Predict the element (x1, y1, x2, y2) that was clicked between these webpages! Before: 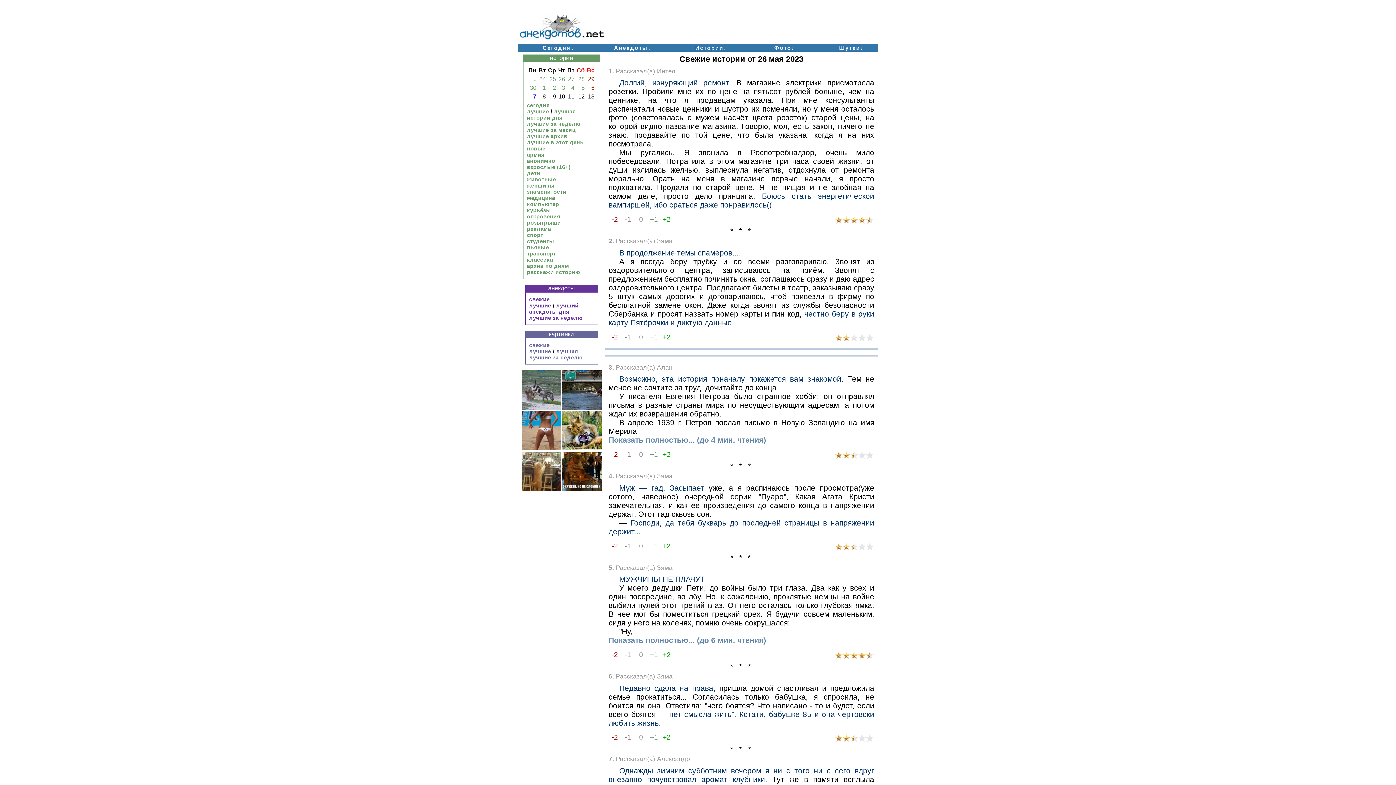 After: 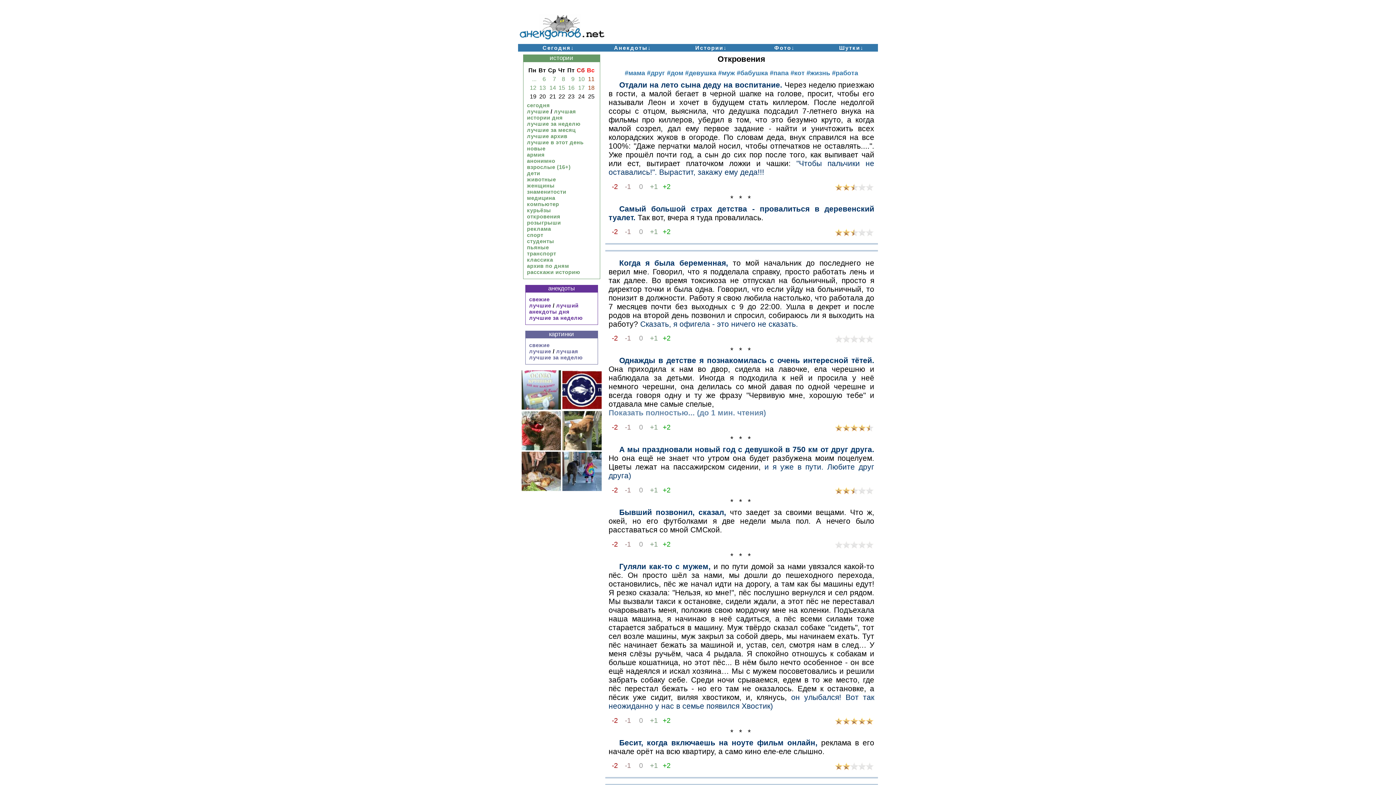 Action: label: откровения bbox: (527, 213, 560, 219)